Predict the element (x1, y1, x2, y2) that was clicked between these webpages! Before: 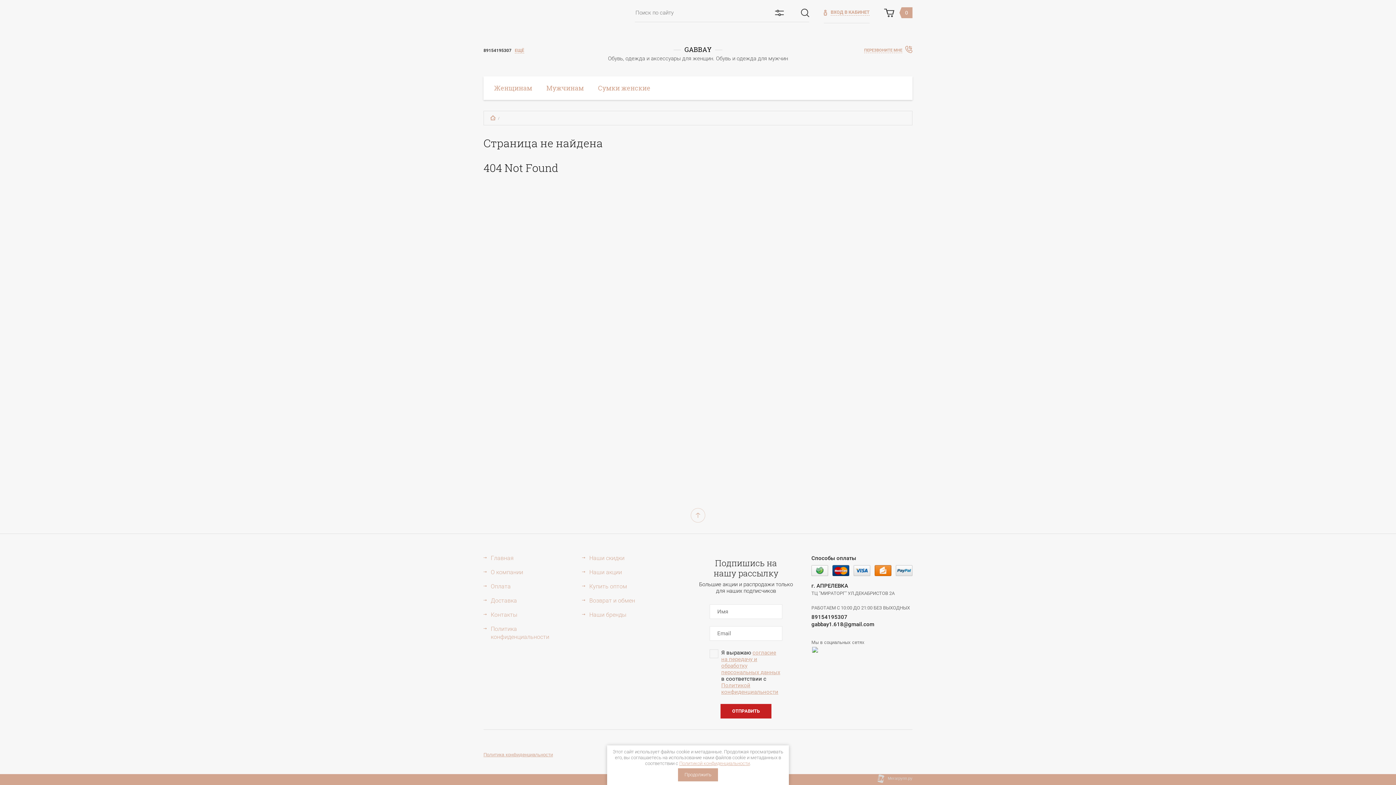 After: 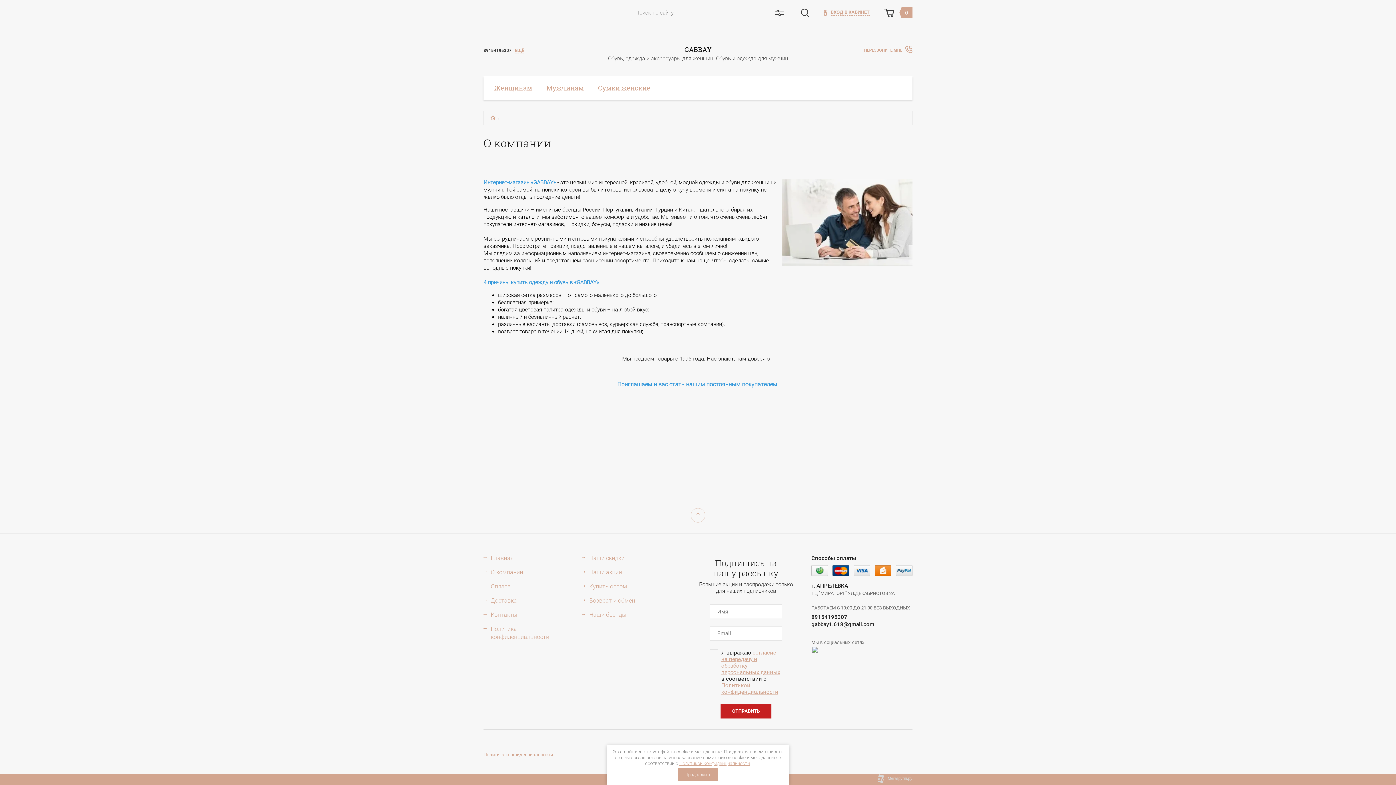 Action: label: О компании bbox: (483, 568, 523, 576)